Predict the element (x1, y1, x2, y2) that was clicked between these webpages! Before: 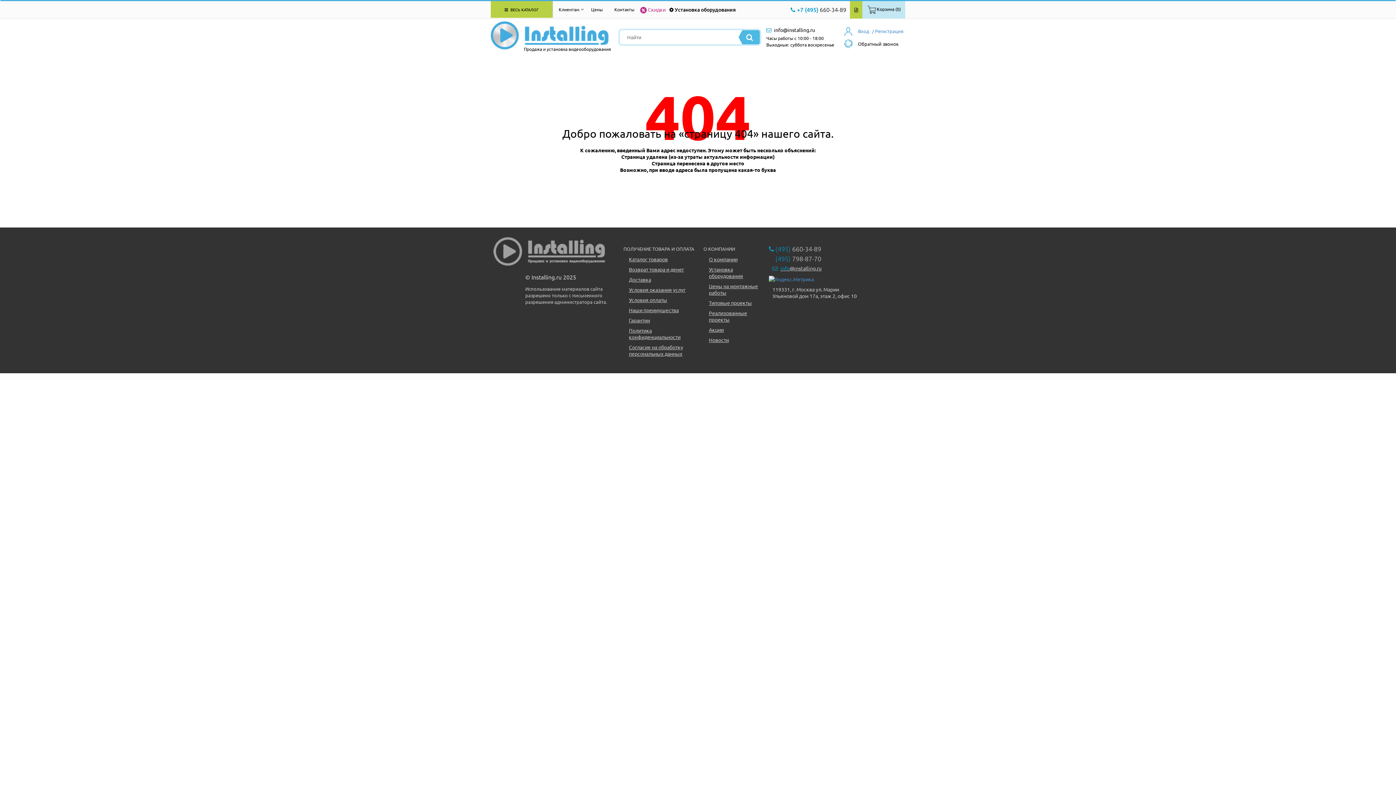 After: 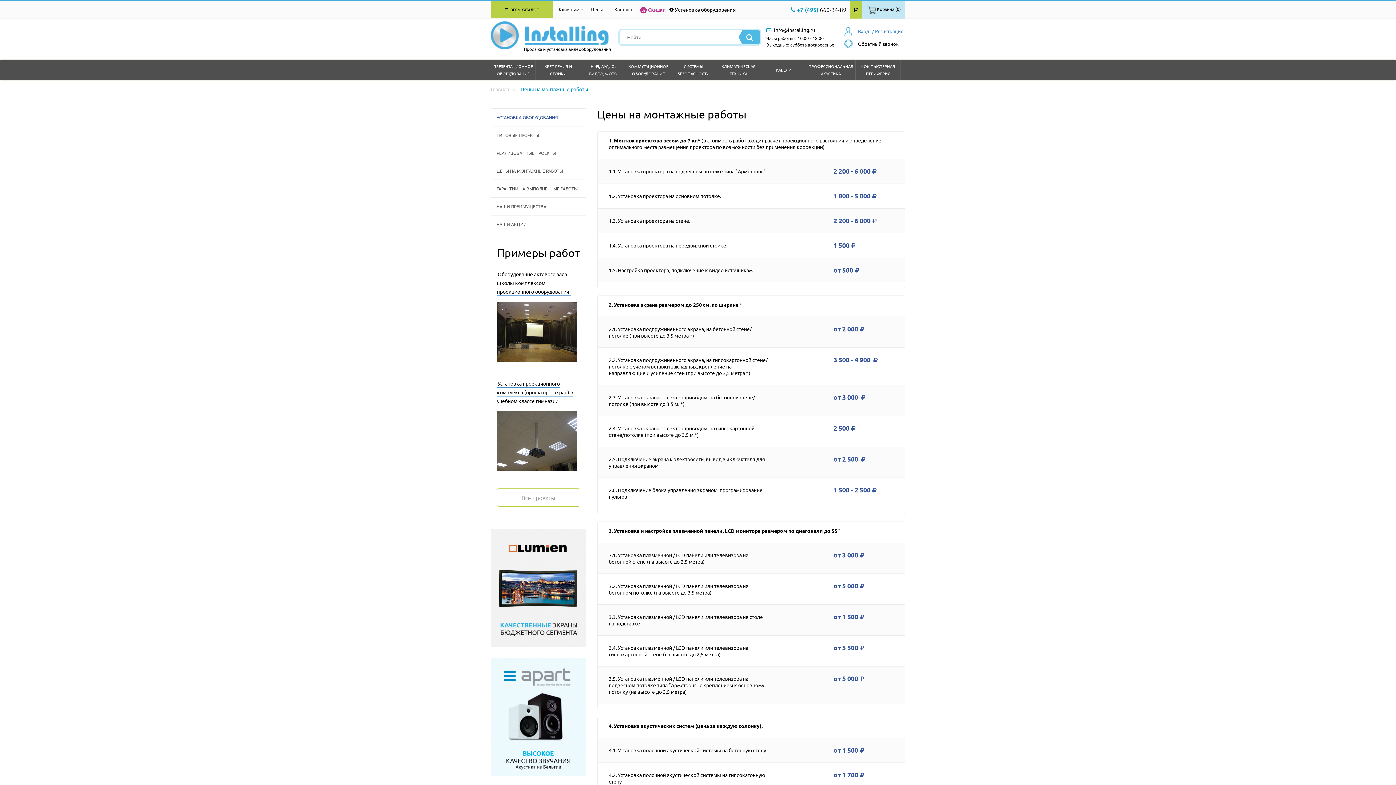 Action: bbox: (585, 1, 608, 17) label: Цены